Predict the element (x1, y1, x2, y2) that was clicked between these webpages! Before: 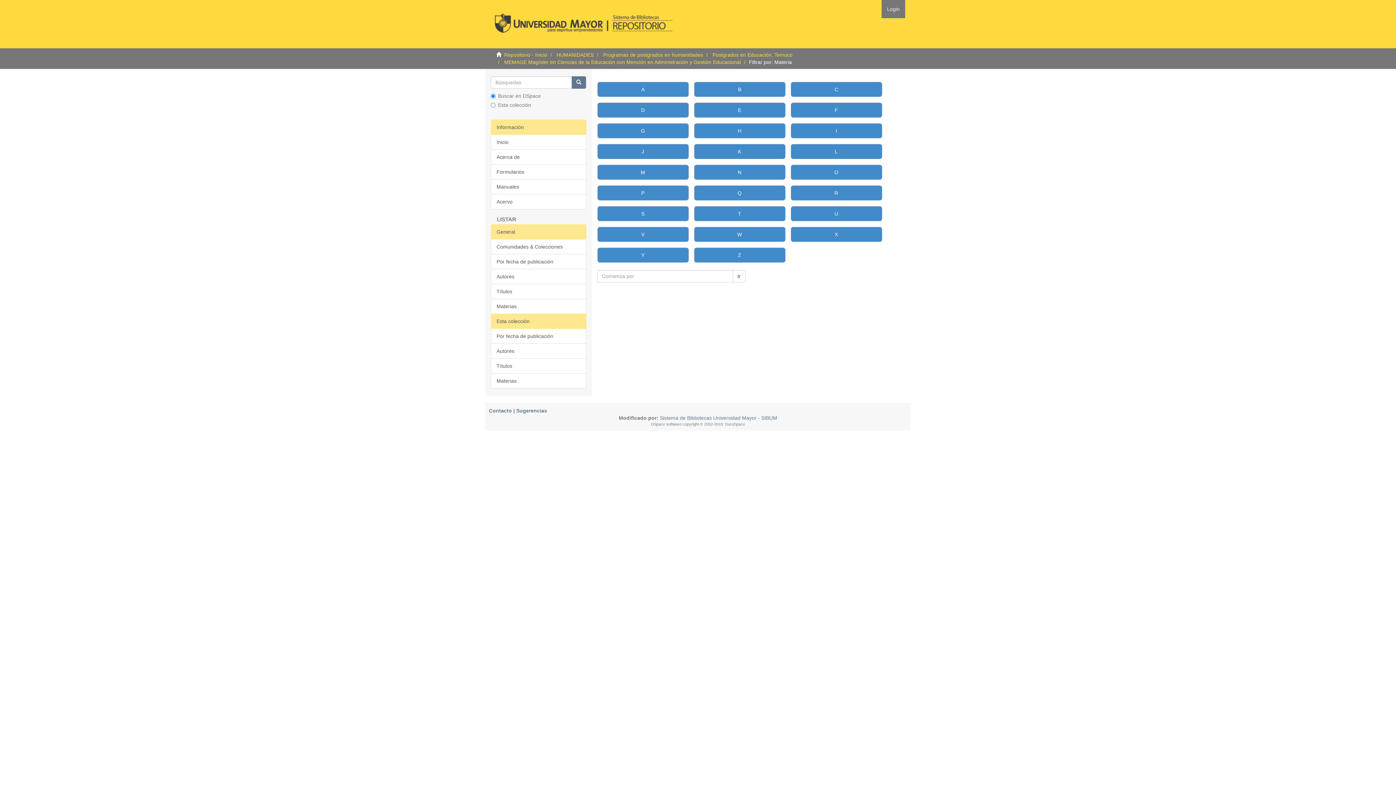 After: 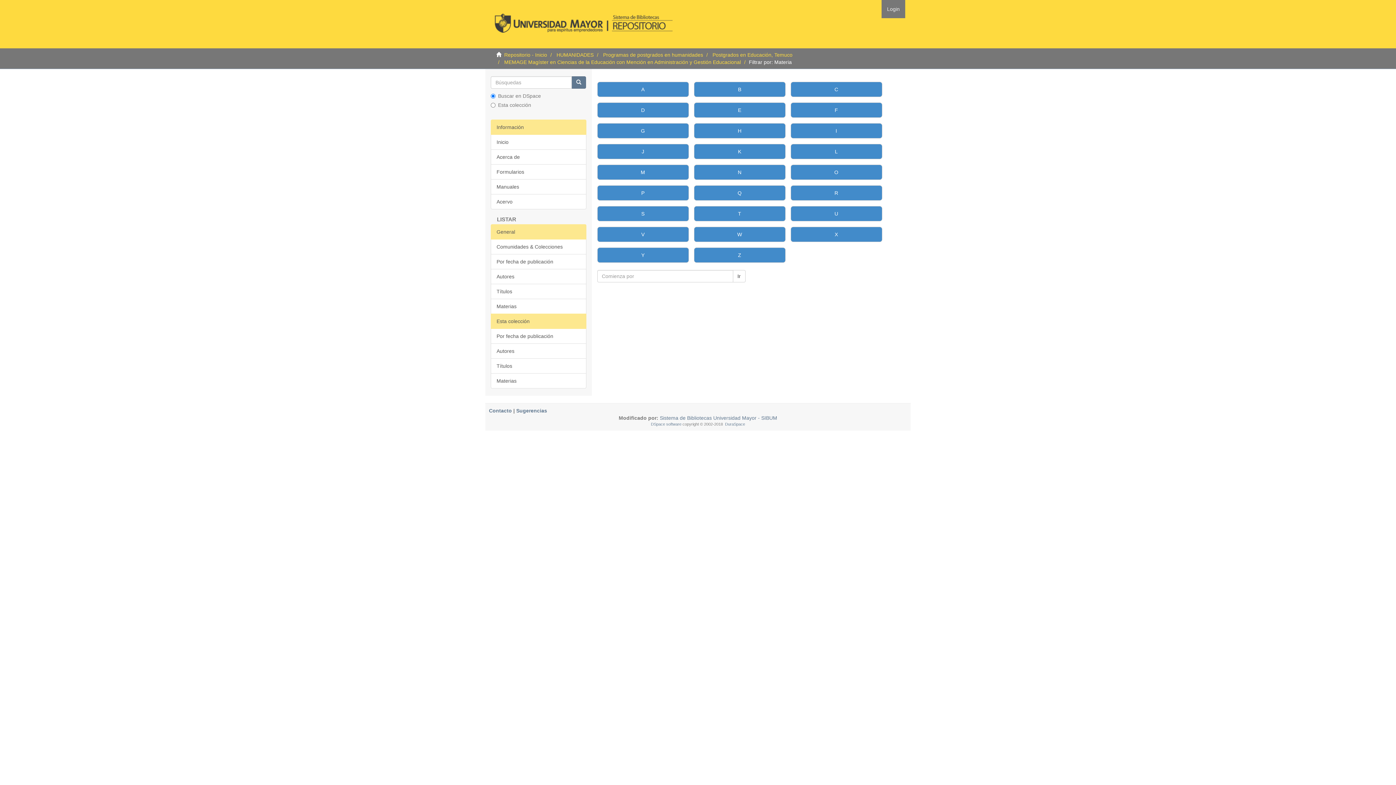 Action: label: W bbox: (694, 226, 785, 242)